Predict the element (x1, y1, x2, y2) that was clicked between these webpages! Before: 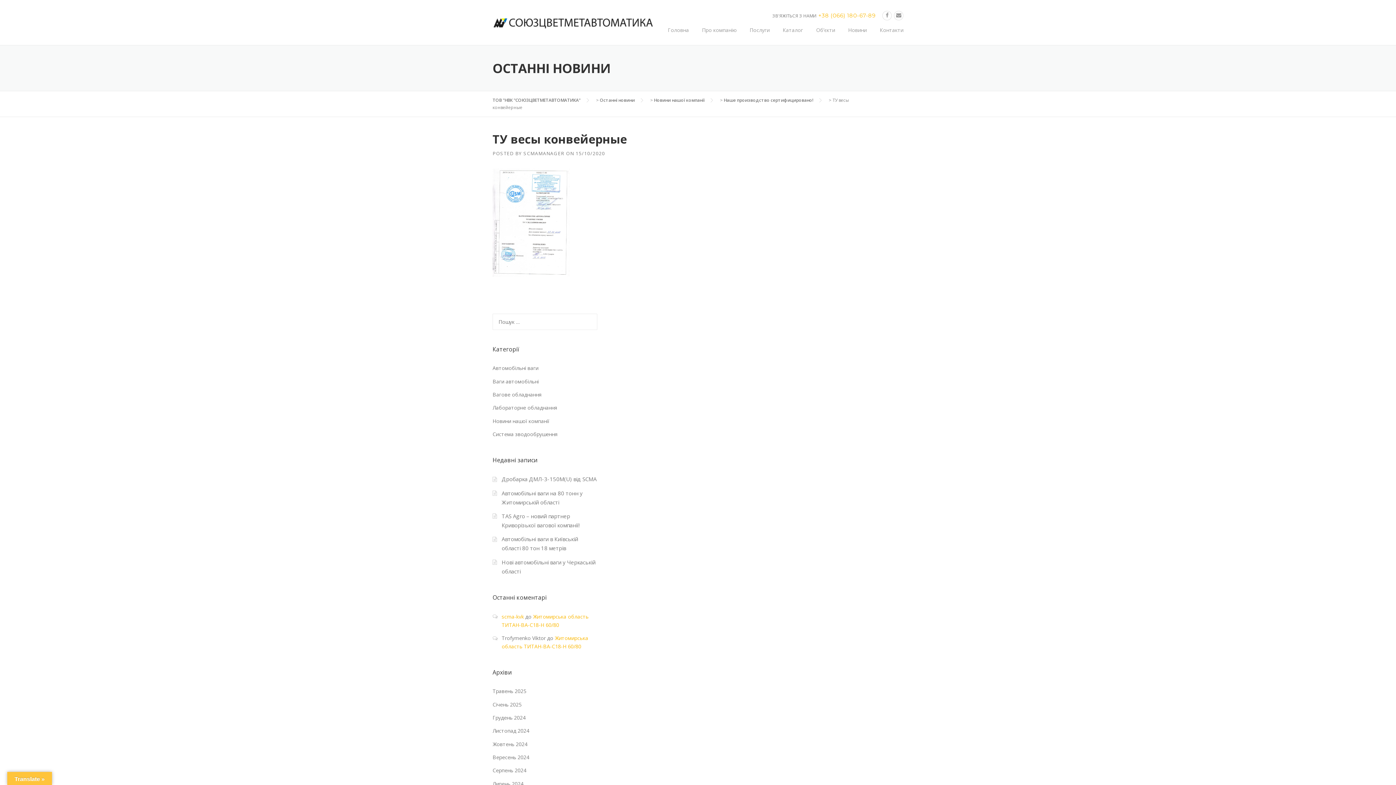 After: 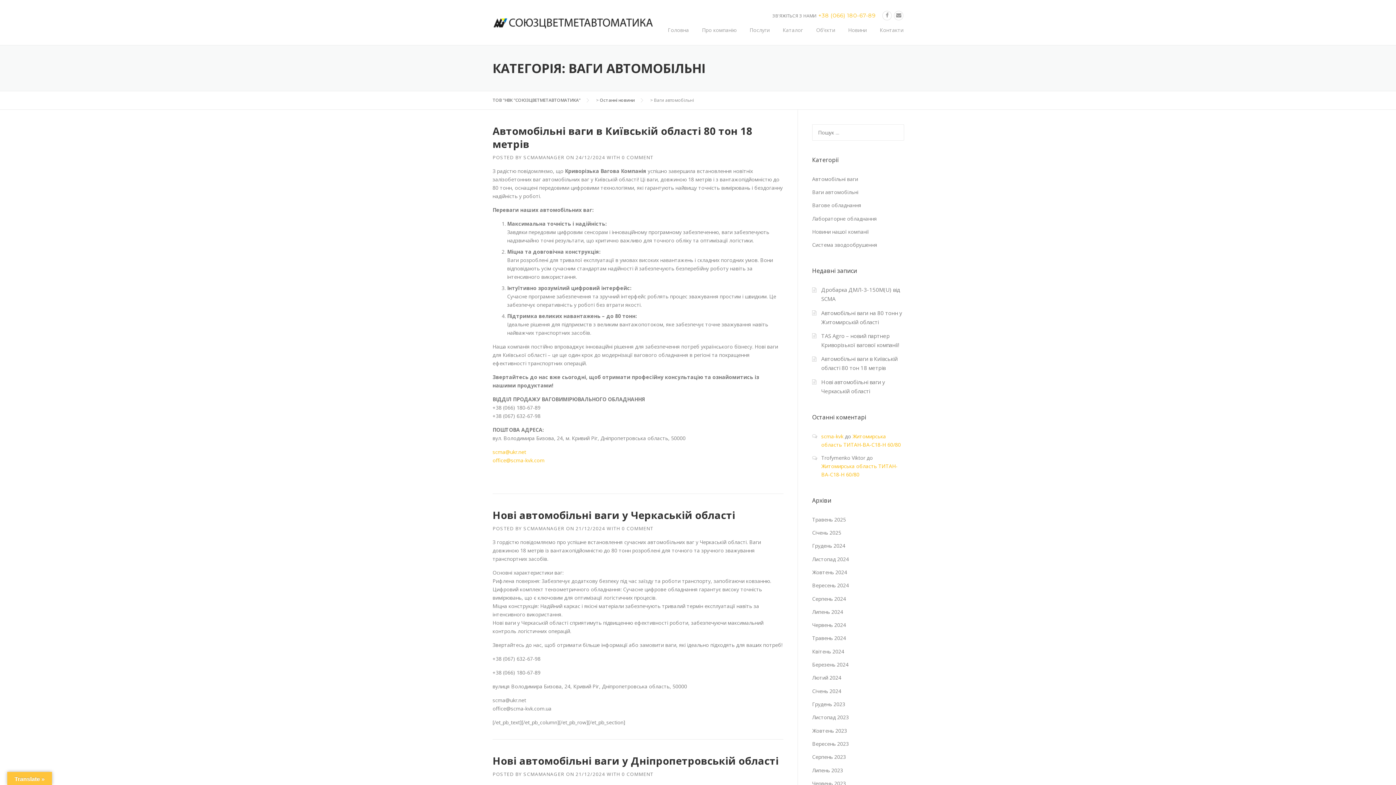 Action: bbox: (492, 378, 538, 384) label: Ваги автомобільні